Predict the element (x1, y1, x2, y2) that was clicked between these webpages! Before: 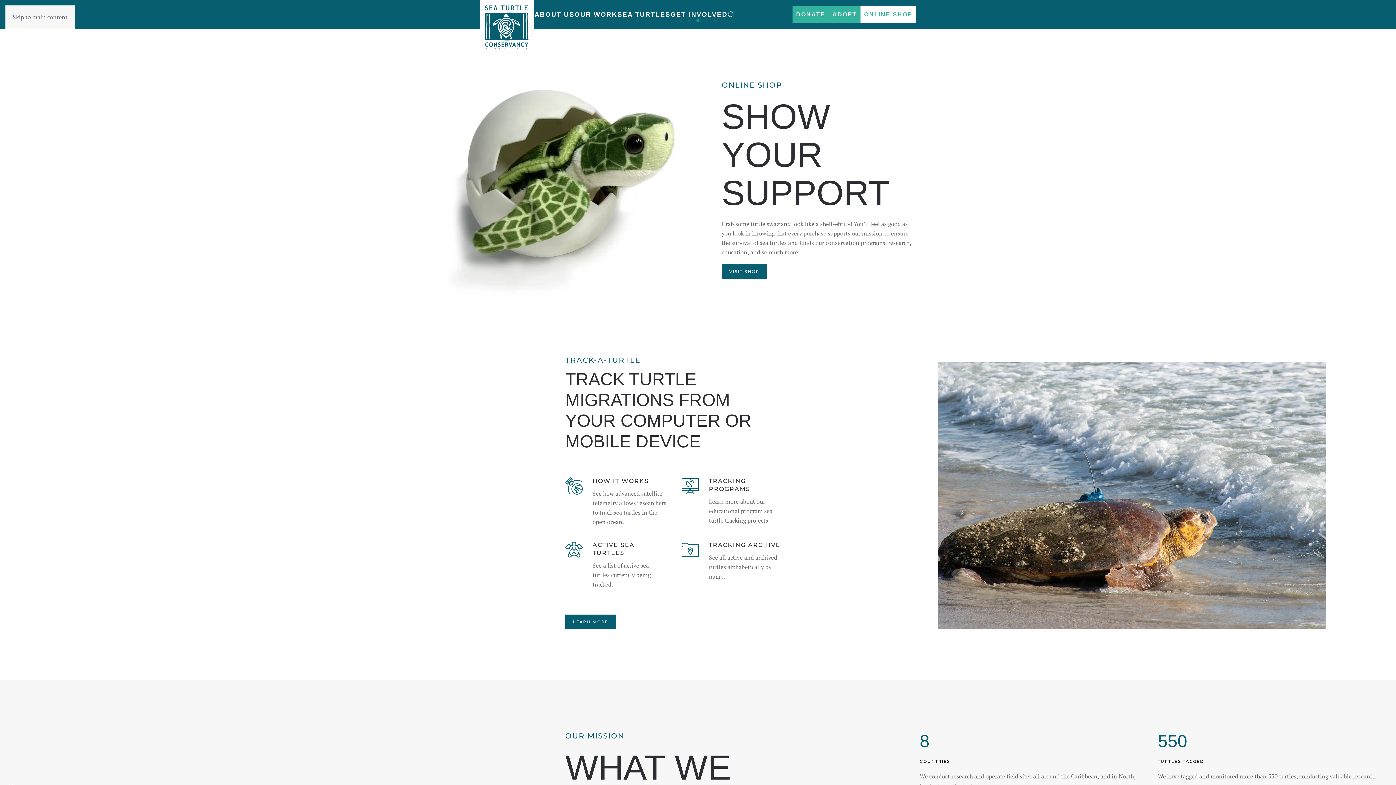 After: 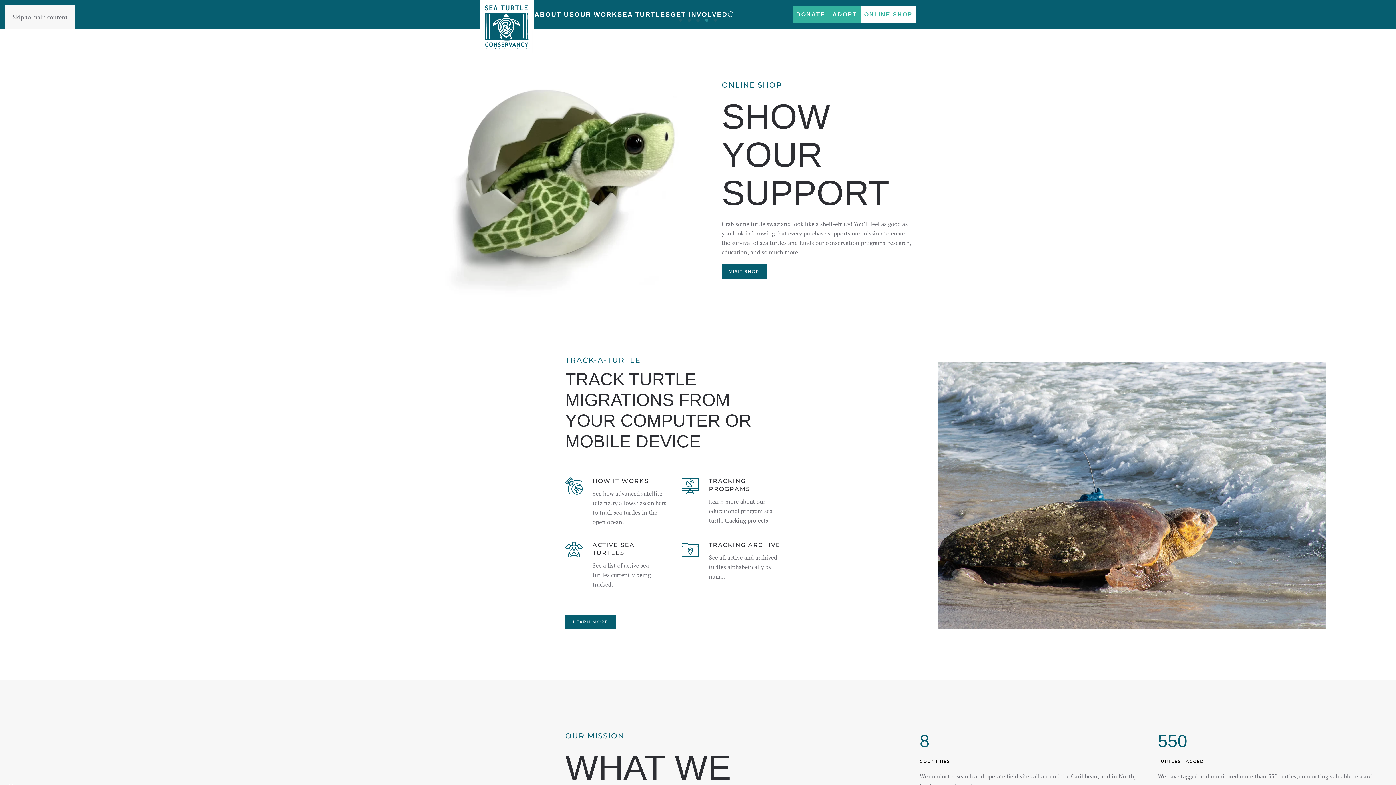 Action: label: Back to home bbox: (480, 0, 534, 47)